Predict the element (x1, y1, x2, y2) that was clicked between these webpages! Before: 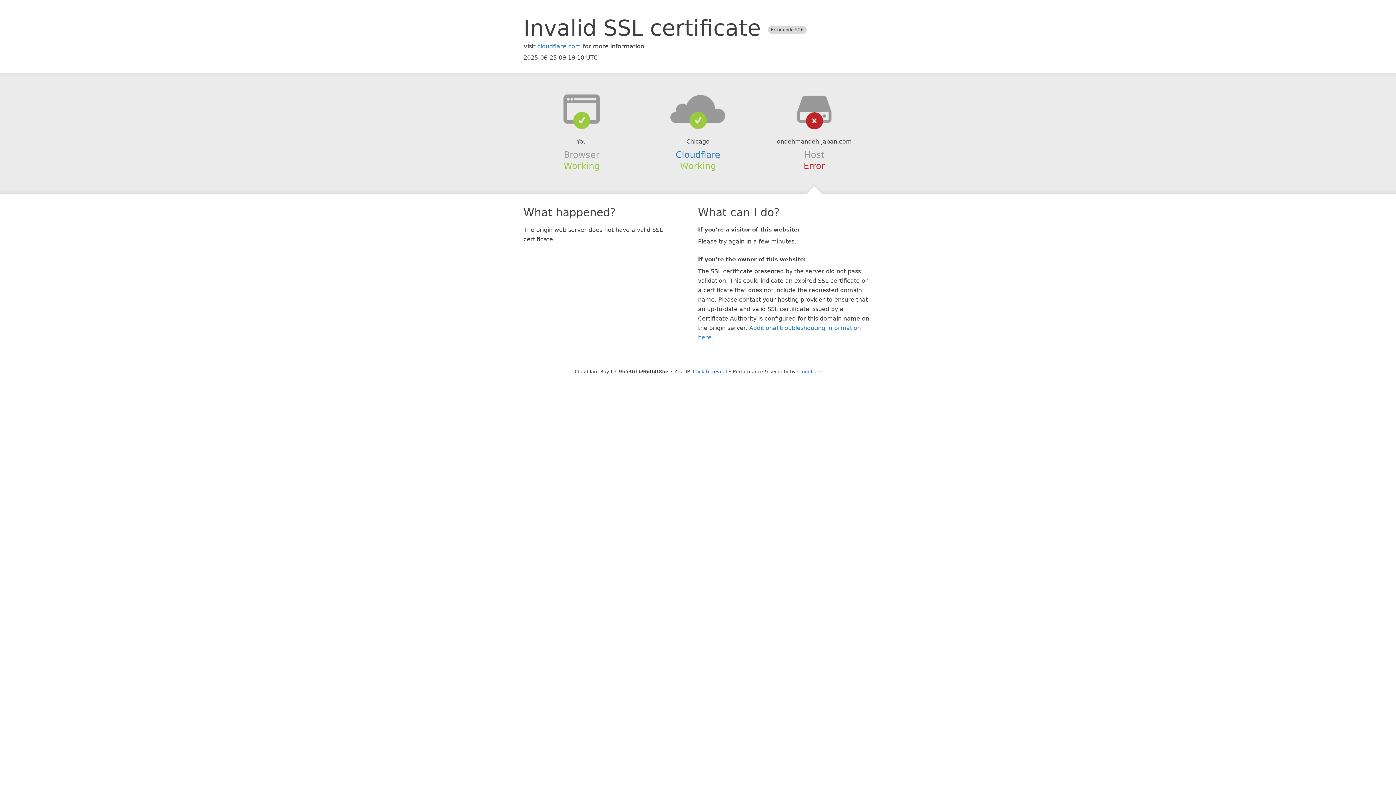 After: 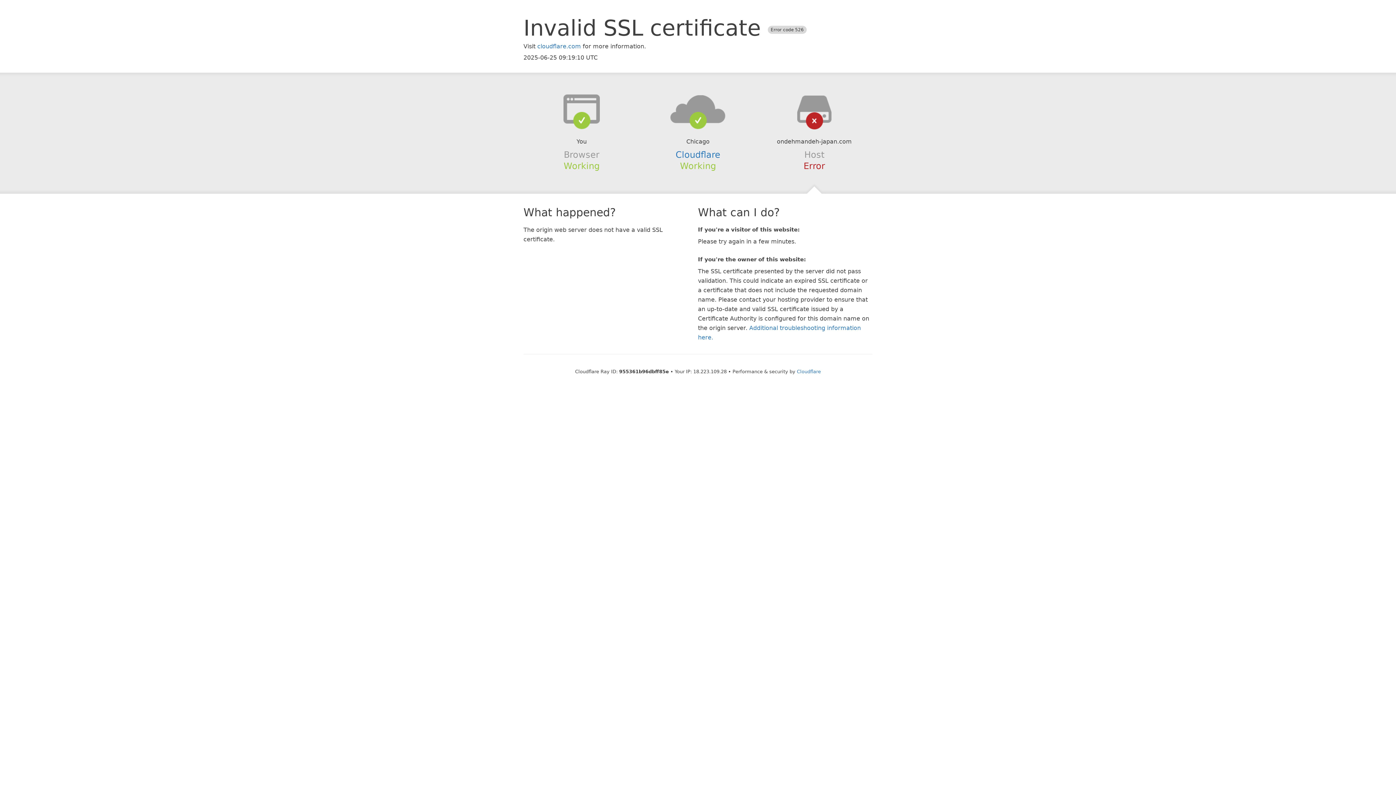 Action: label: Click to reveal bbox: (693, 368, 727, 374)